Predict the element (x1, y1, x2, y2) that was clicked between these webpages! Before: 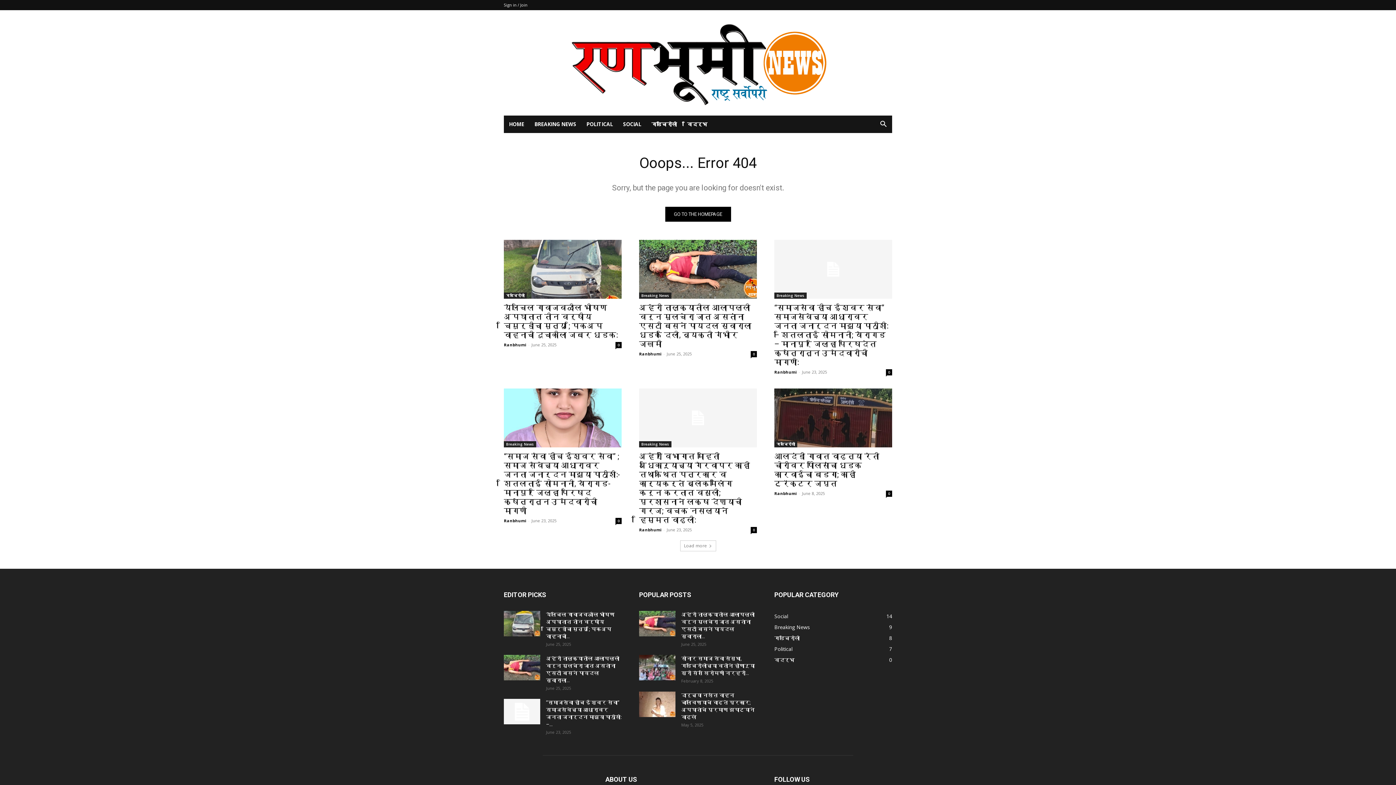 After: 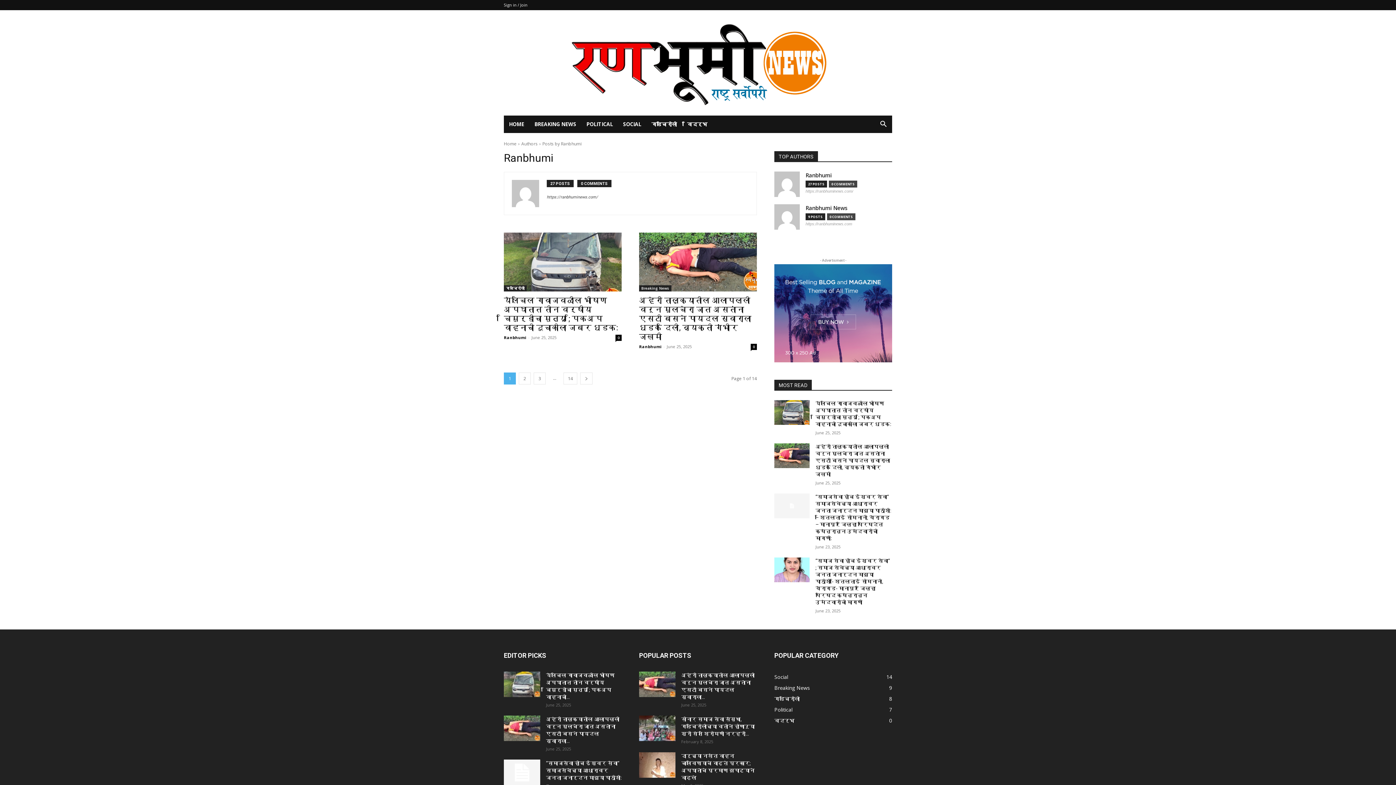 Action: bbox: (774, 490, 797, 496) label: Ranbhumi